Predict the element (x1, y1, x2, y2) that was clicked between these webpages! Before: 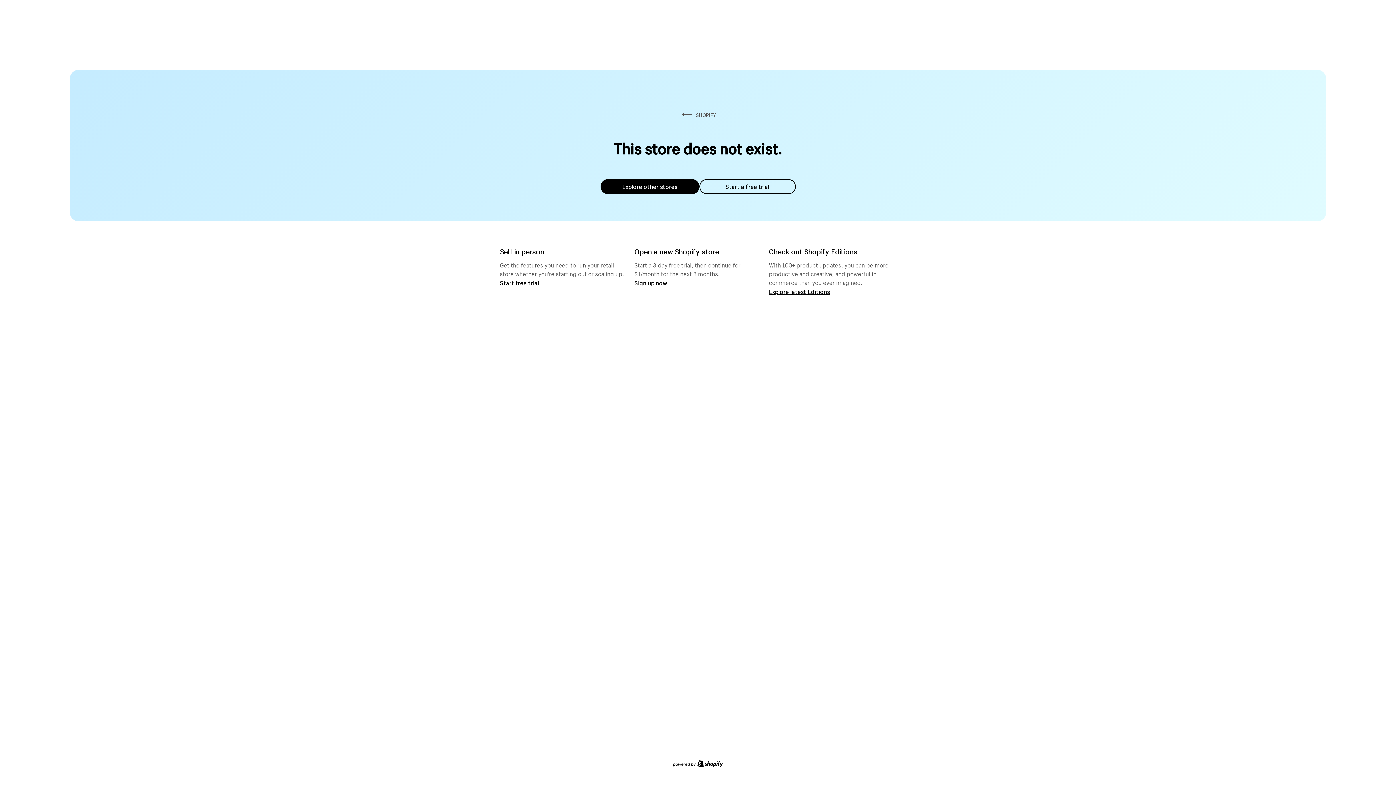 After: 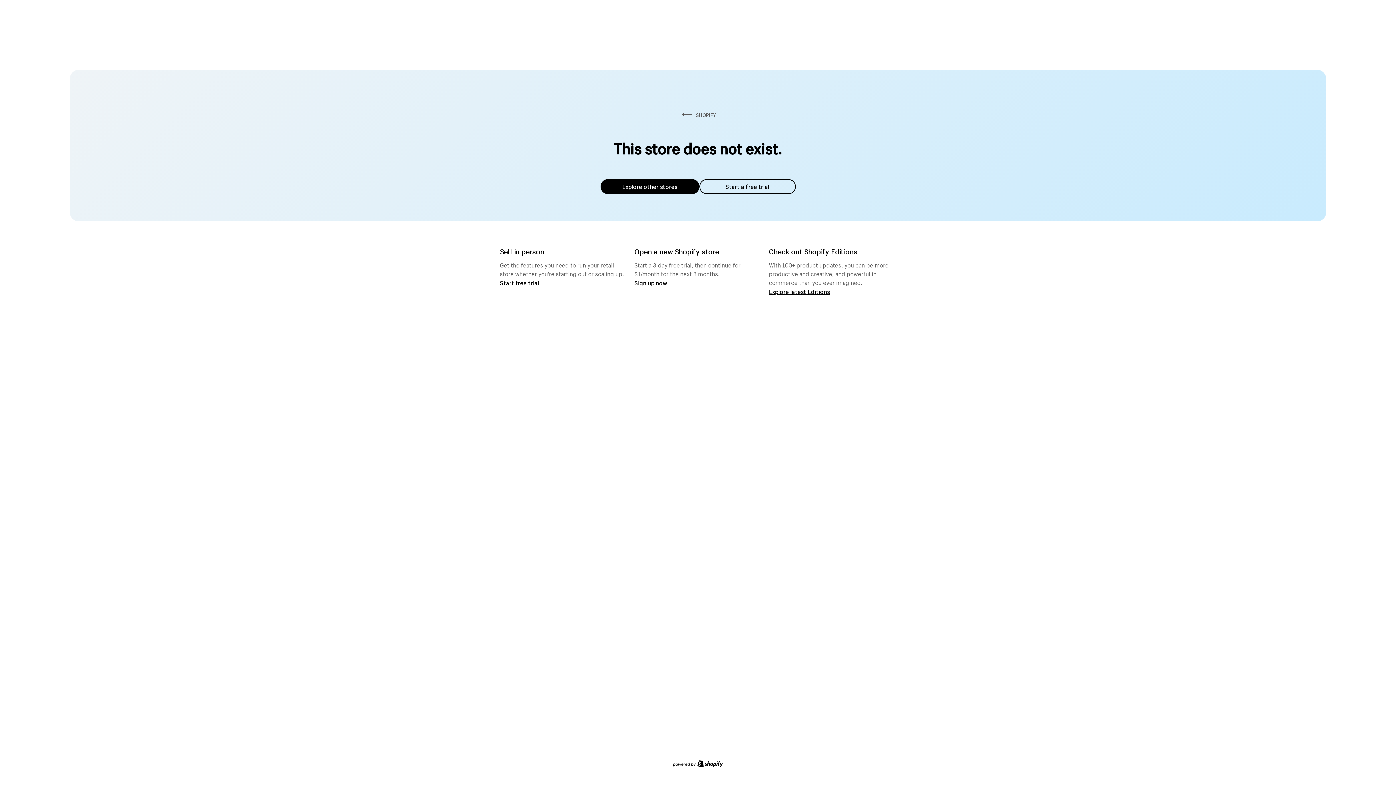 Action: bbox: (600, 179, 699, 194) label: Explore other stores